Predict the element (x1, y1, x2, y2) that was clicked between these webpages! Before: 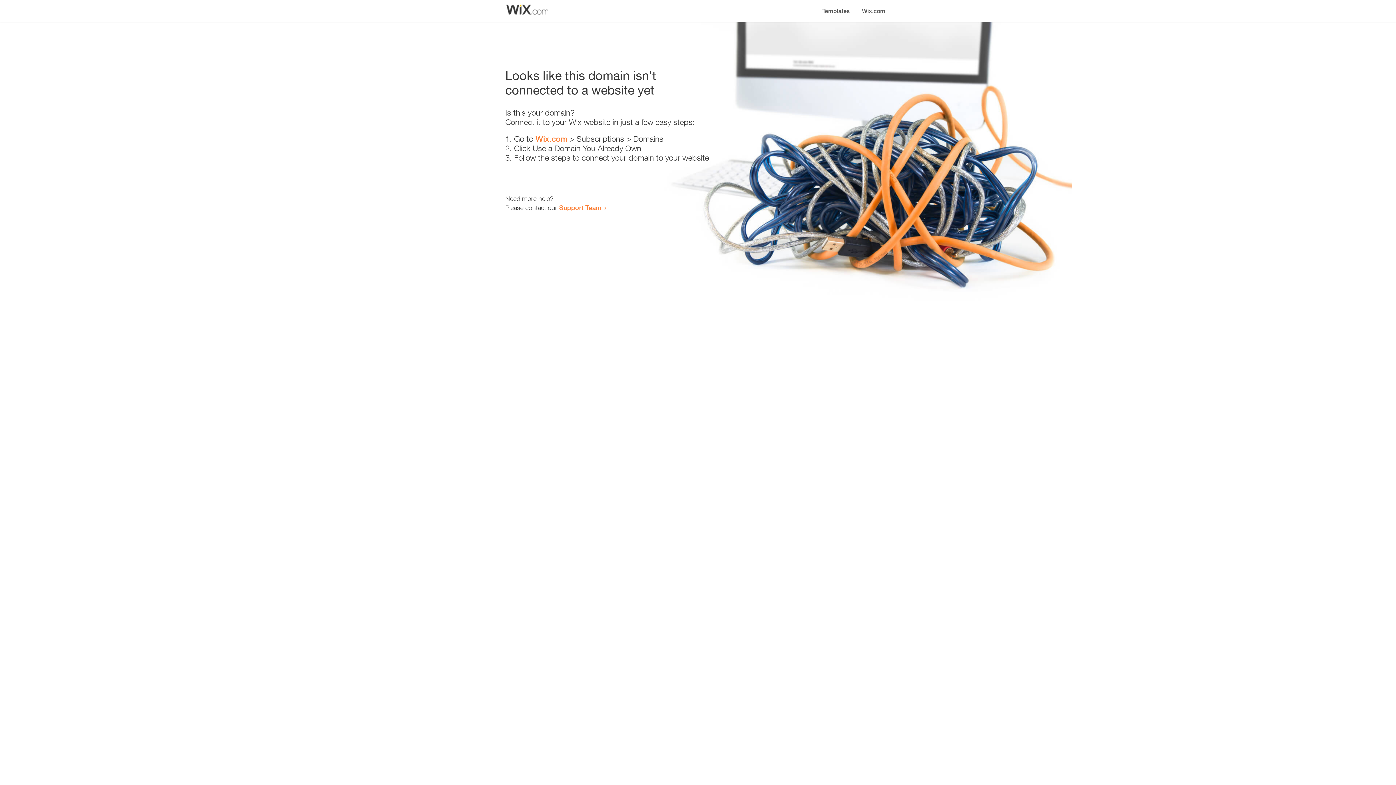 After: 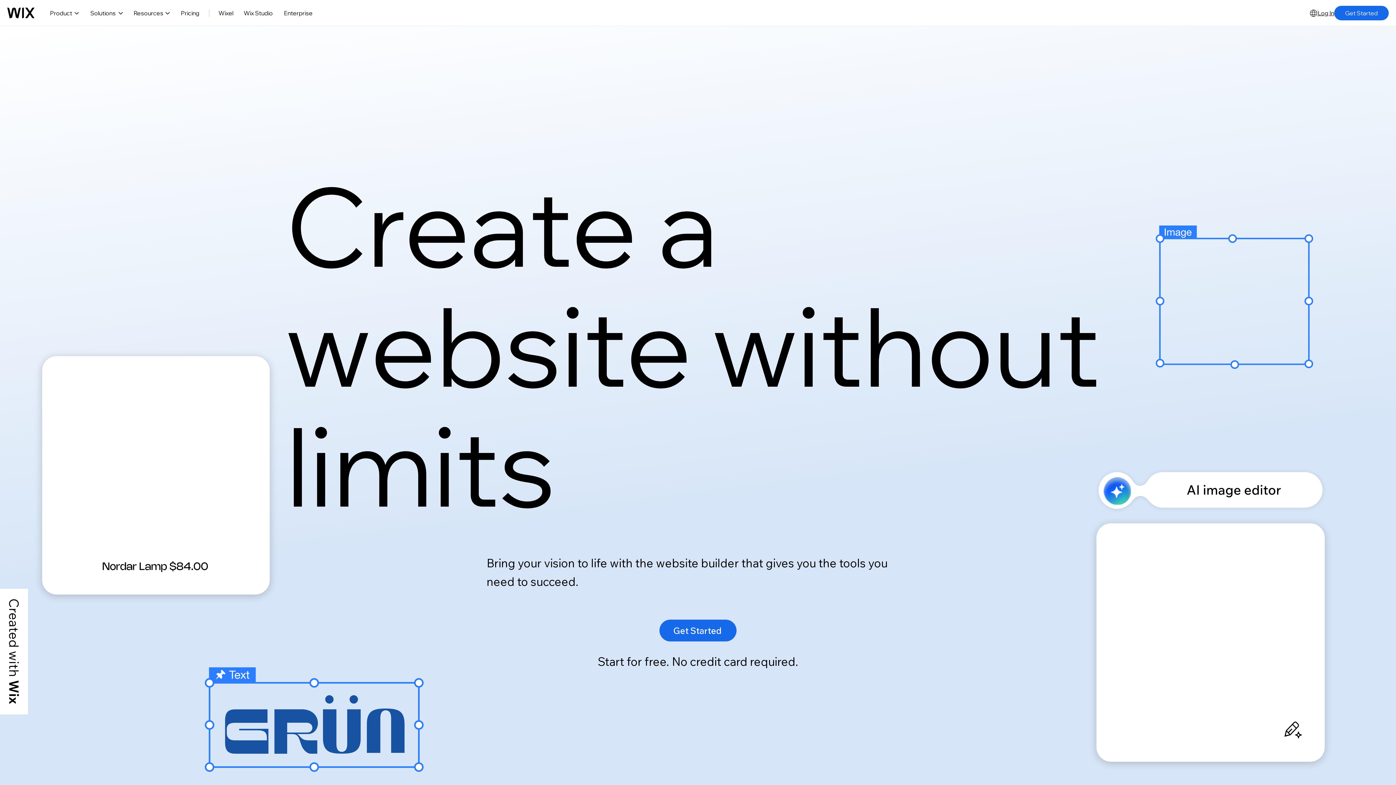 Action: bbox: (856, 0, 890, 14) label: Wix.com